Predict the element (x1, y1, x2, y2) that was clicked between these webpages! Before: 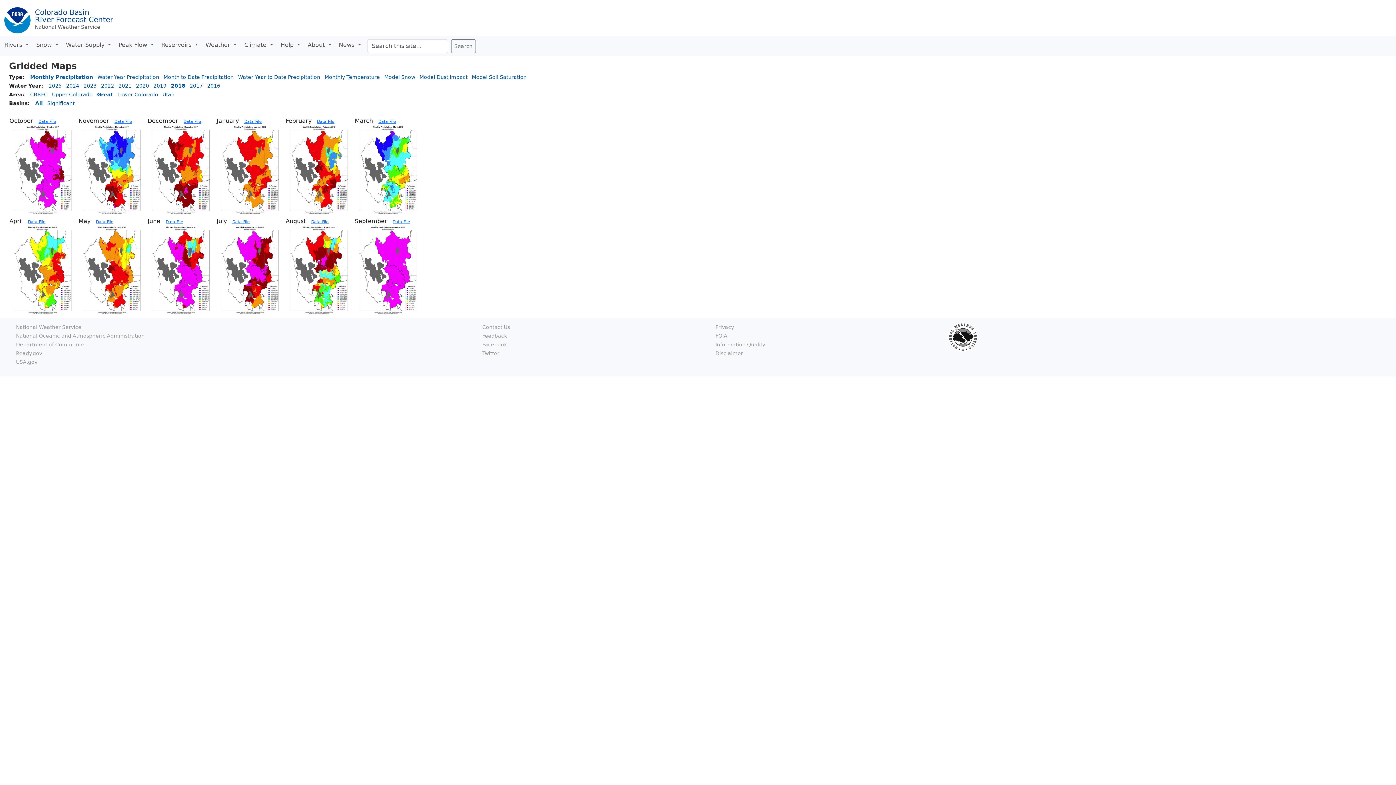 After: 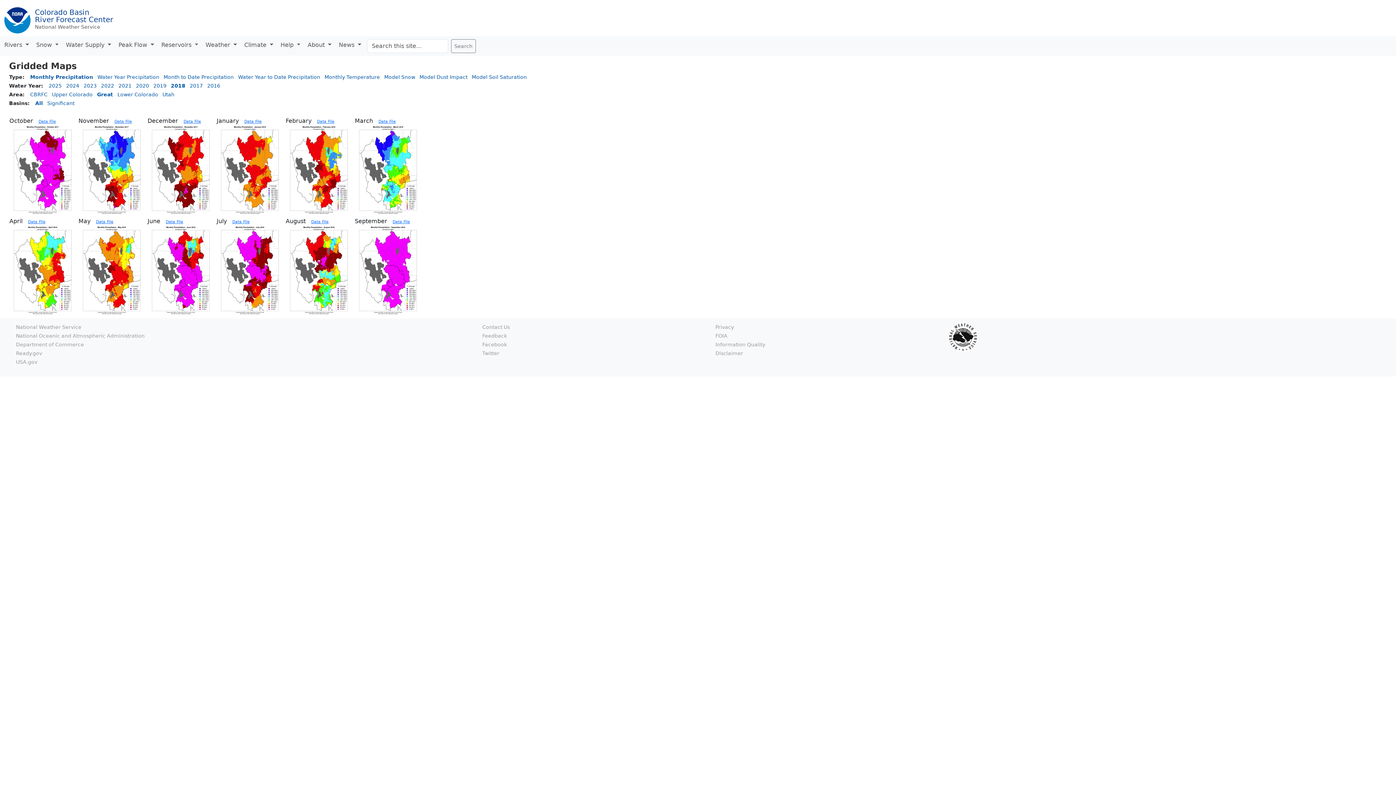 Action: label: 2018 bbox: (170, 82, 185, 88)